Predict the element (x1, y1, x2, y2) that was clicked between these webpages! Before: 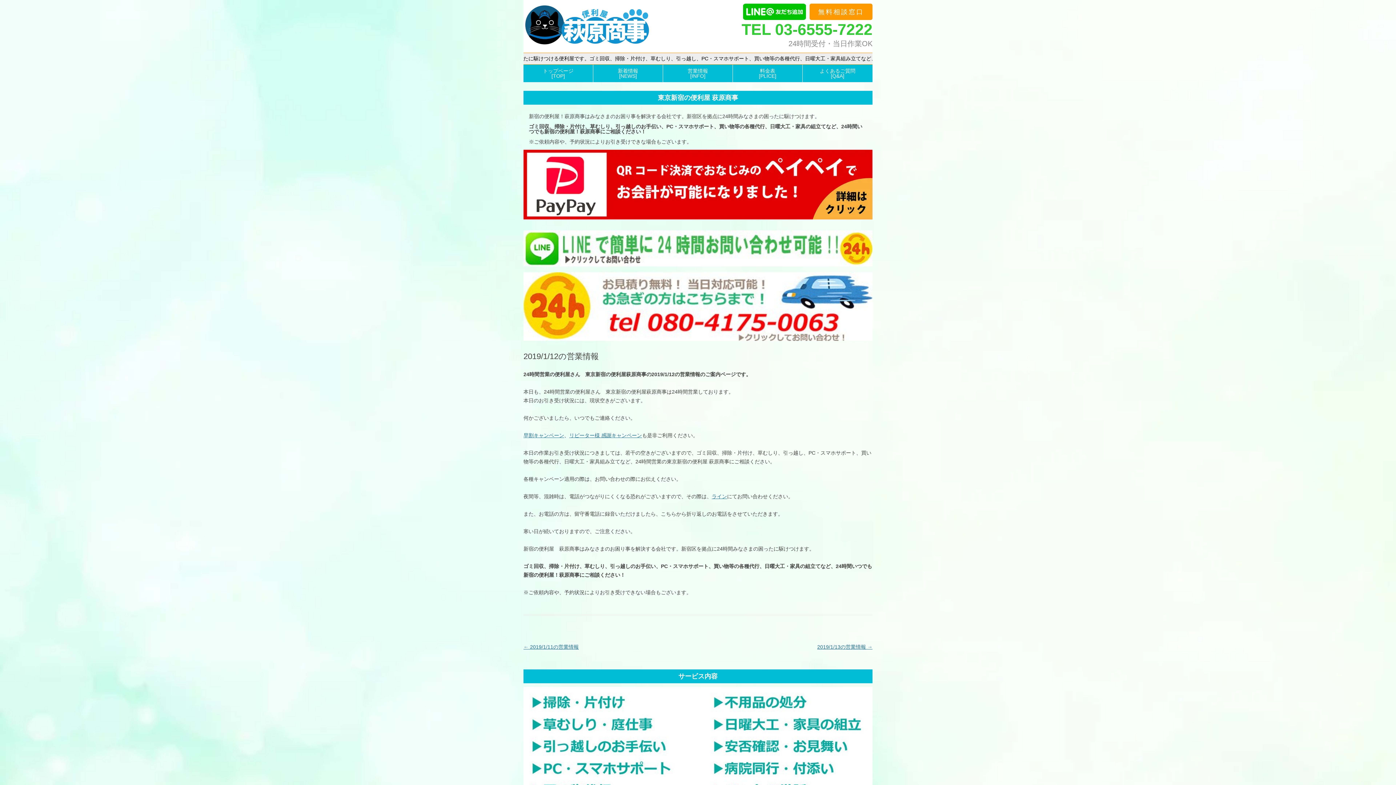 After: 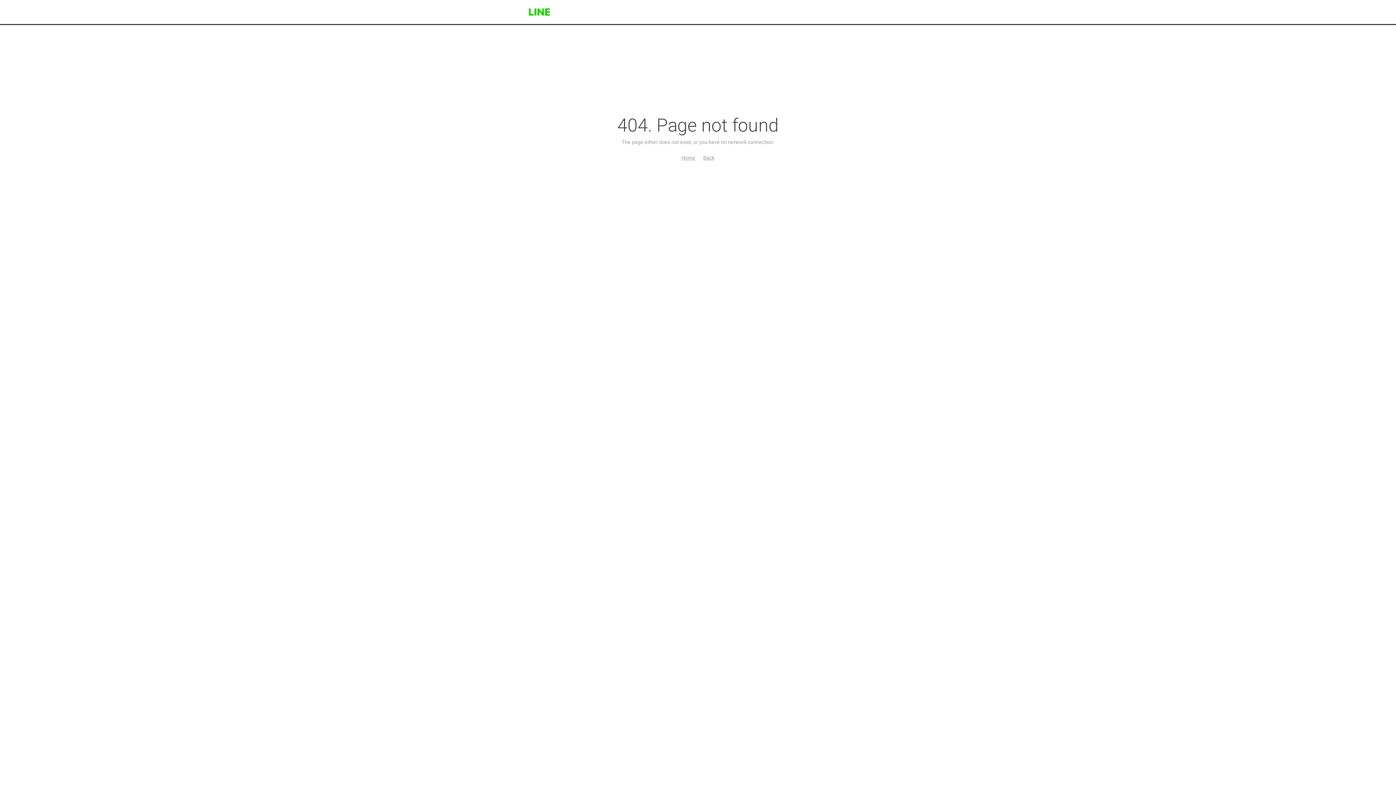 Action: bbox: (523, 261, 872, 267)